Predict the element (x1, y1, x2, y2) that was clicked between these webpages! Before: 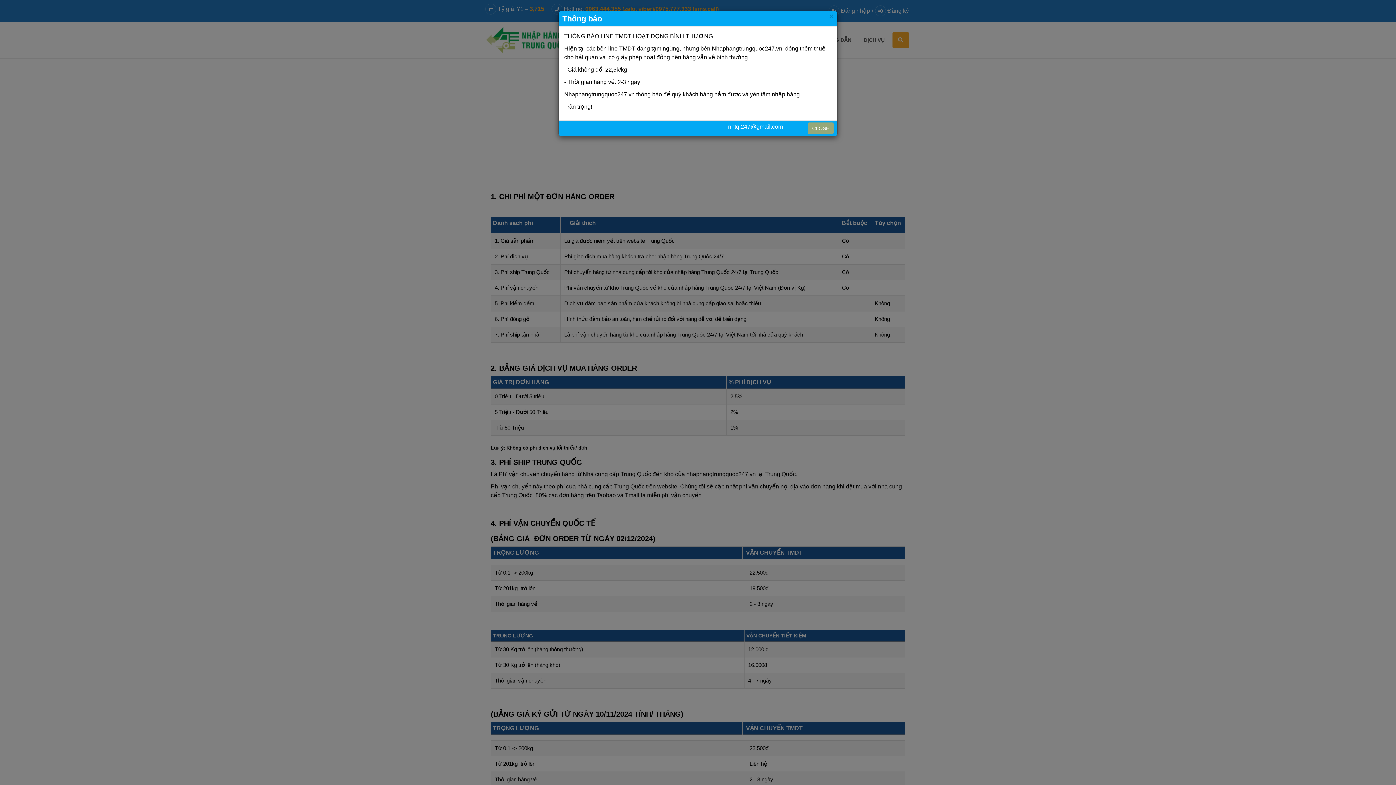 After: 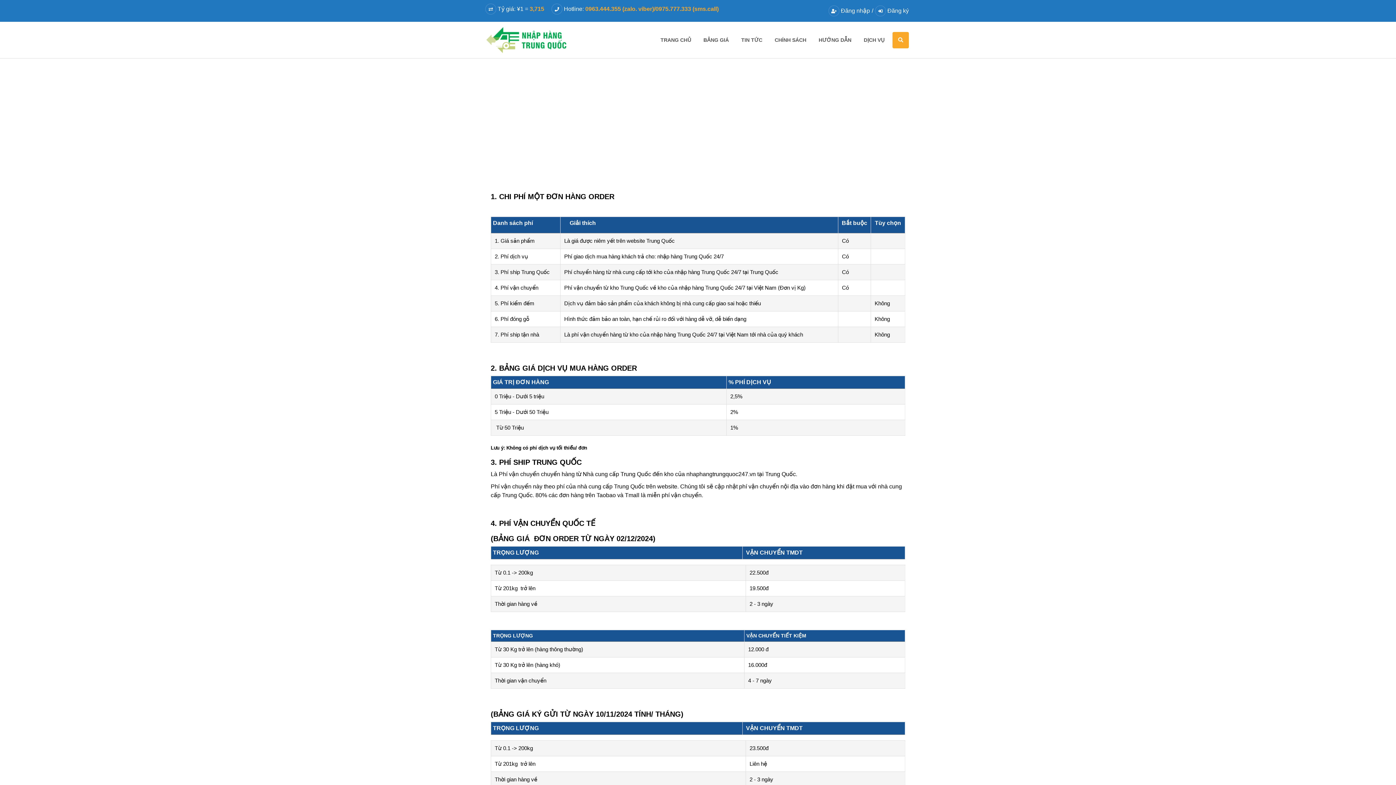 Action: label: CLOSE bbox: (808, 122, 833, 134)